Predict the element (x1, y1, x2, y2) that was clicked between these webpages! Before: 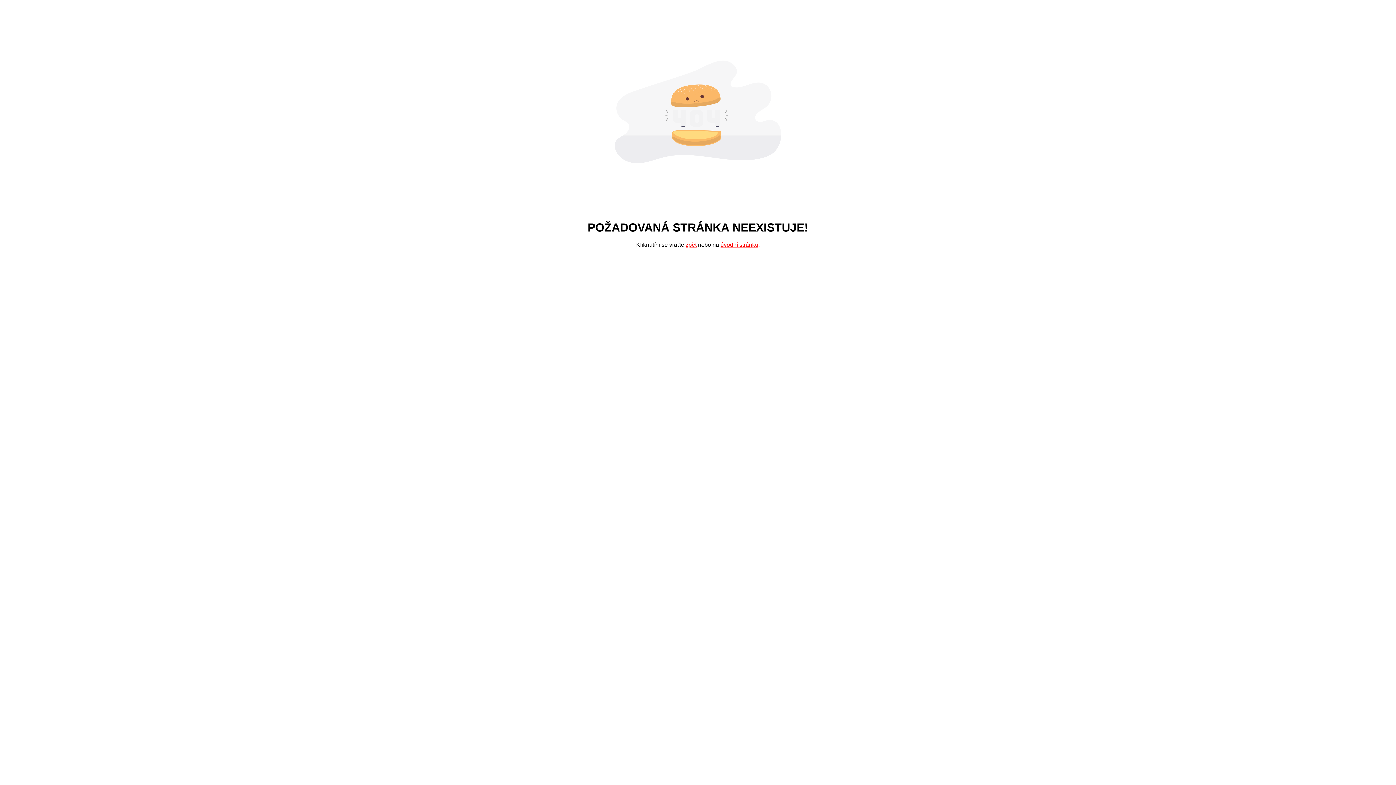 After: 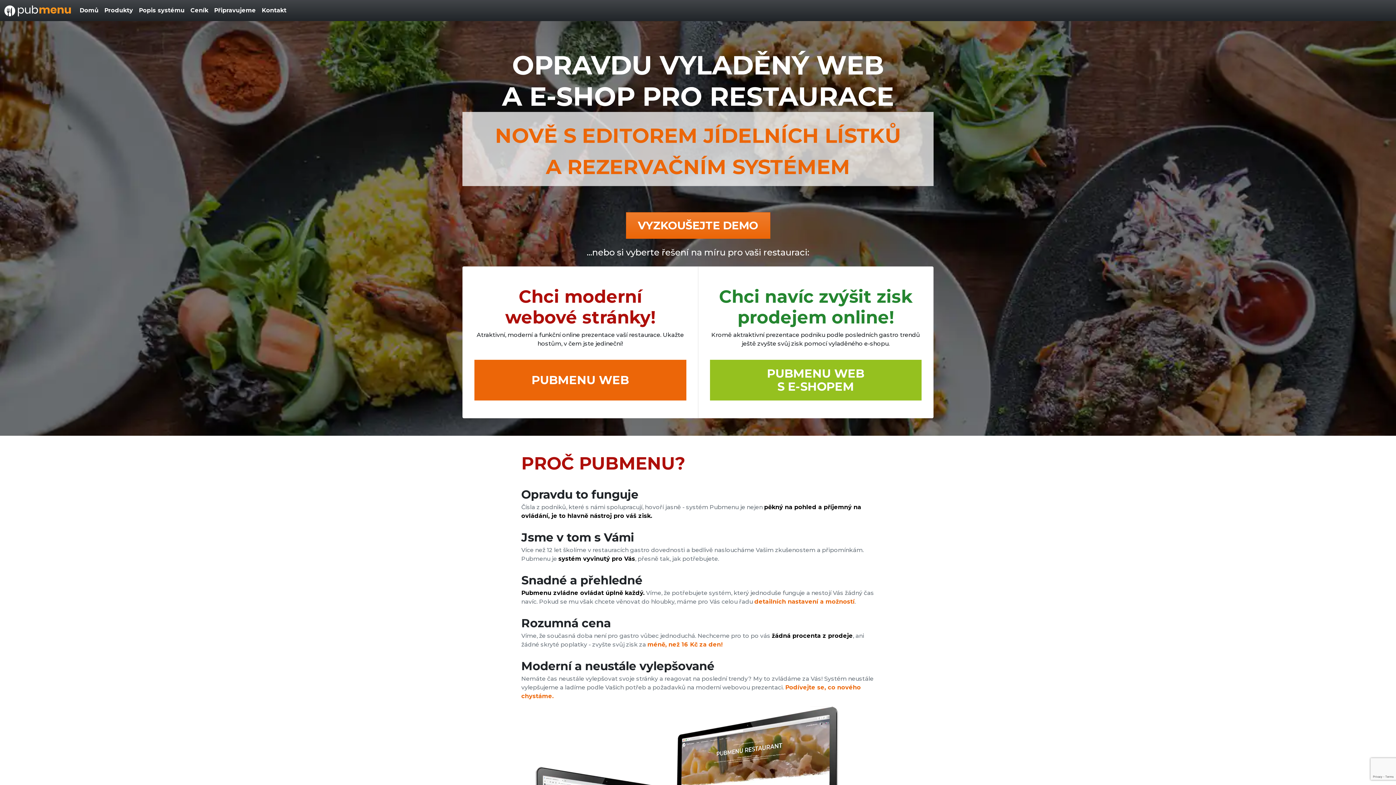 Action: label: úvodní stránku bbox: (720, 241, 758, 248)